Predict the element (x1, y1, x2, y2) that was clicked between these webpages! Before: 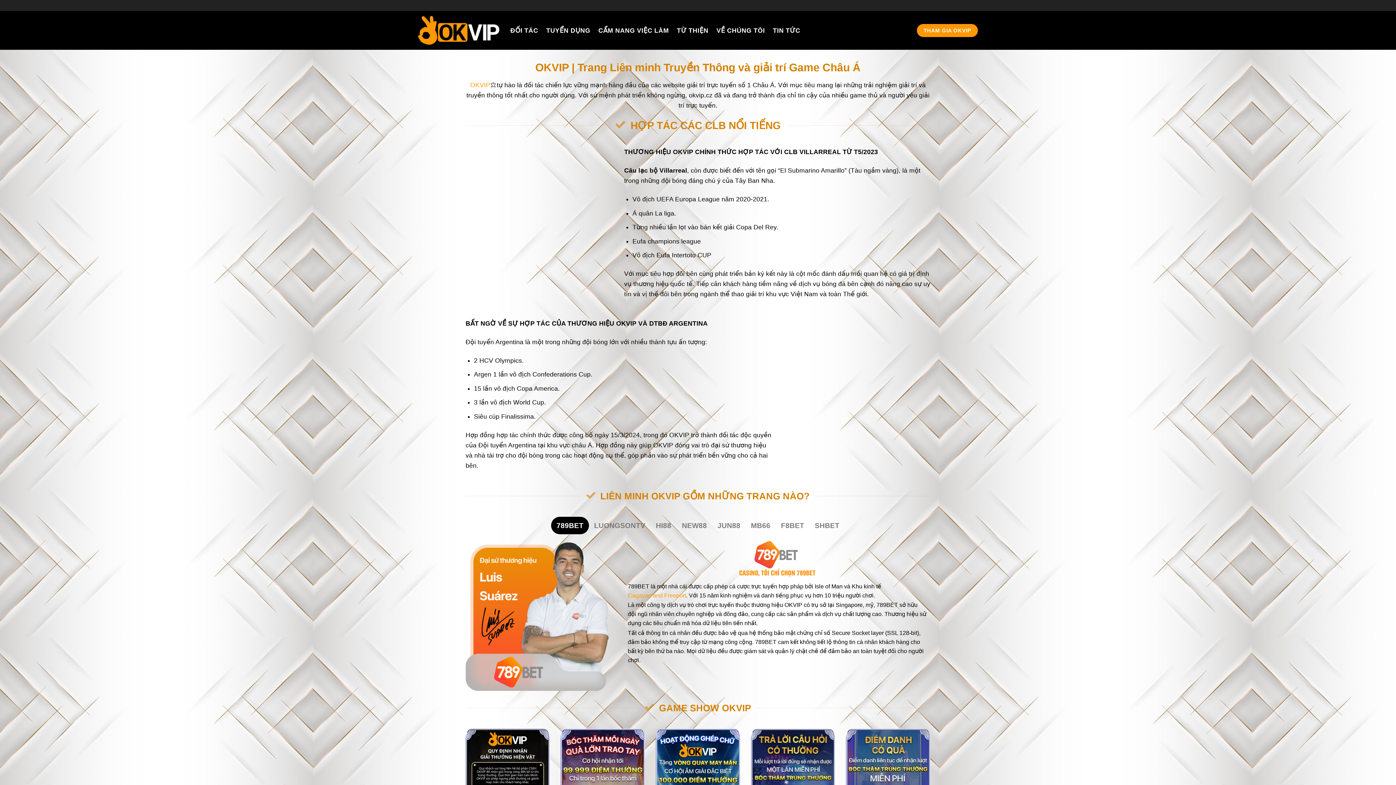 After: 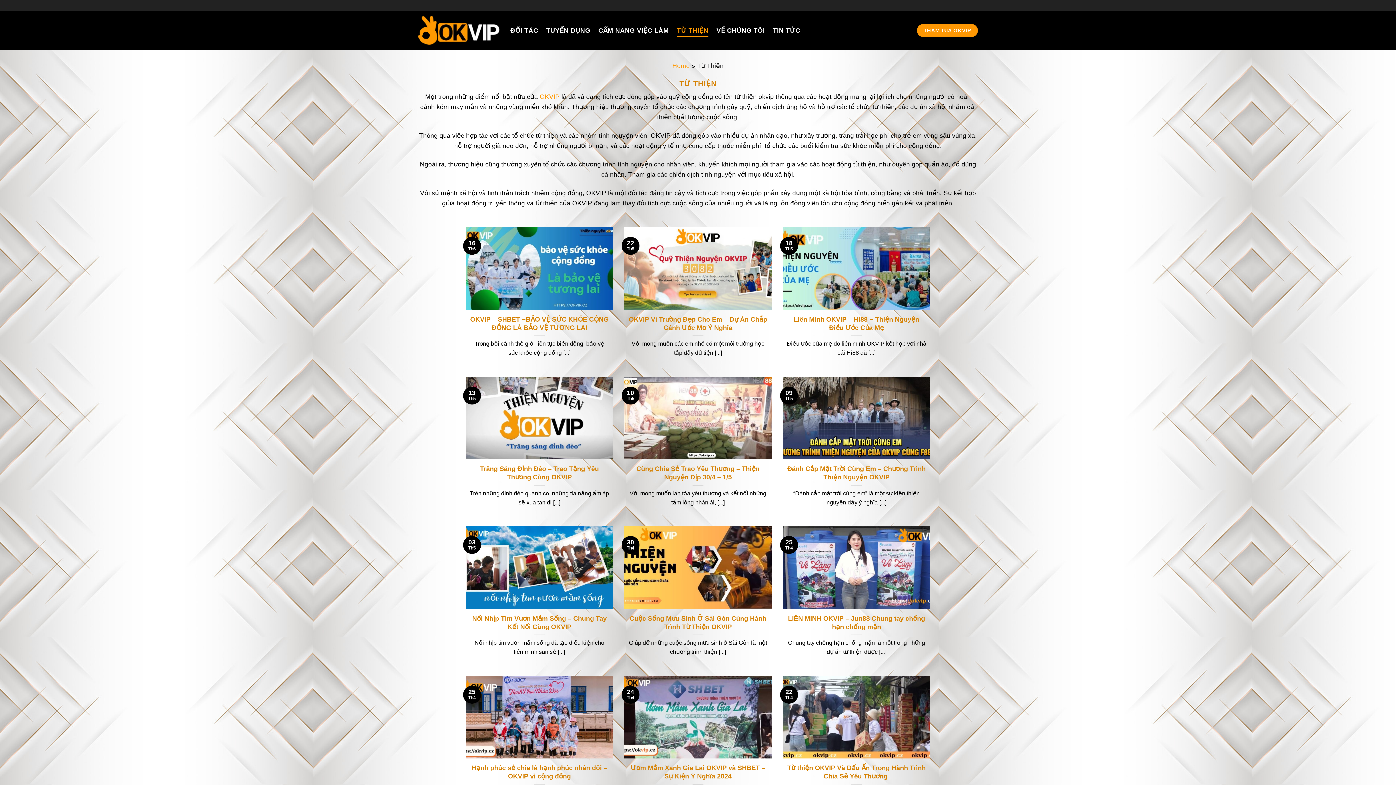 Action: label: TỪ THIỆN bbox: (677, 24, 708, 36)